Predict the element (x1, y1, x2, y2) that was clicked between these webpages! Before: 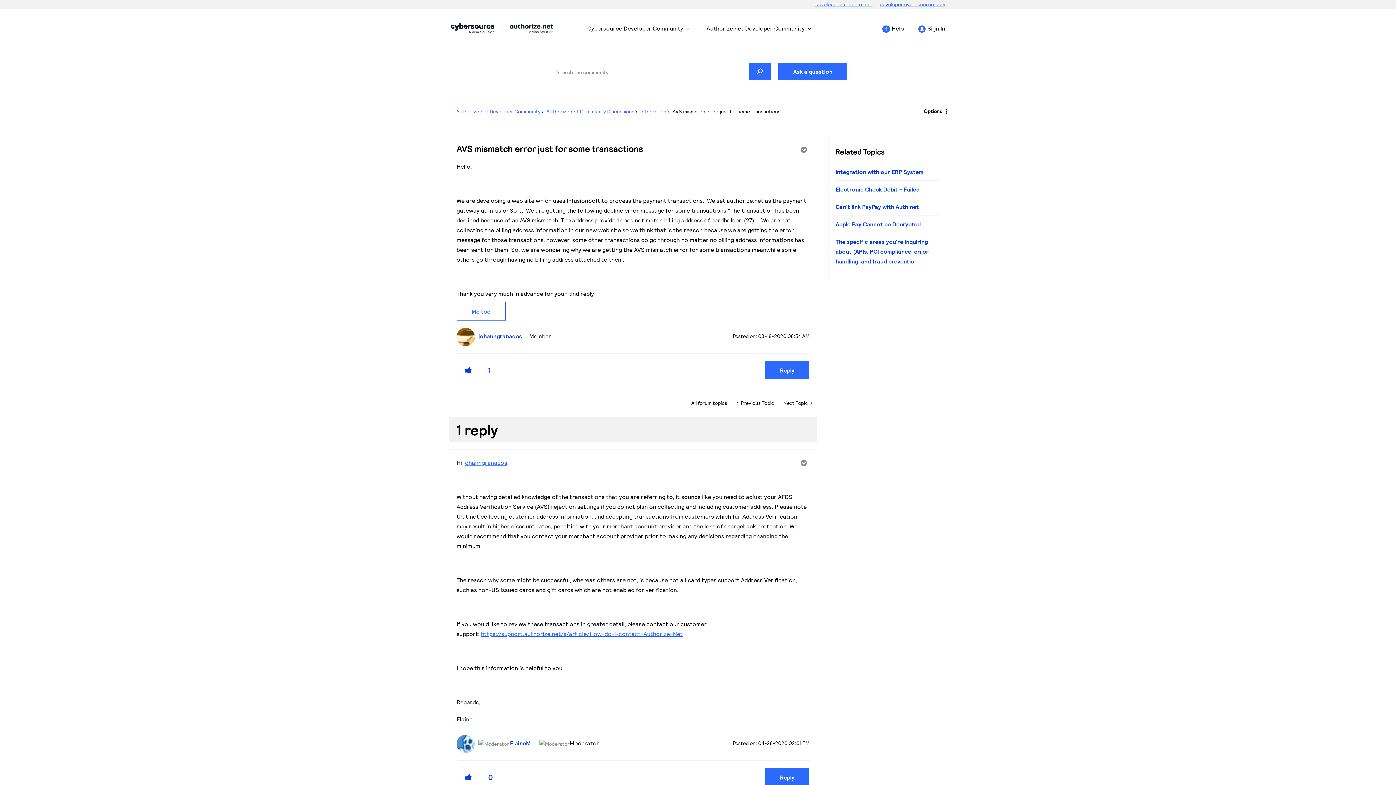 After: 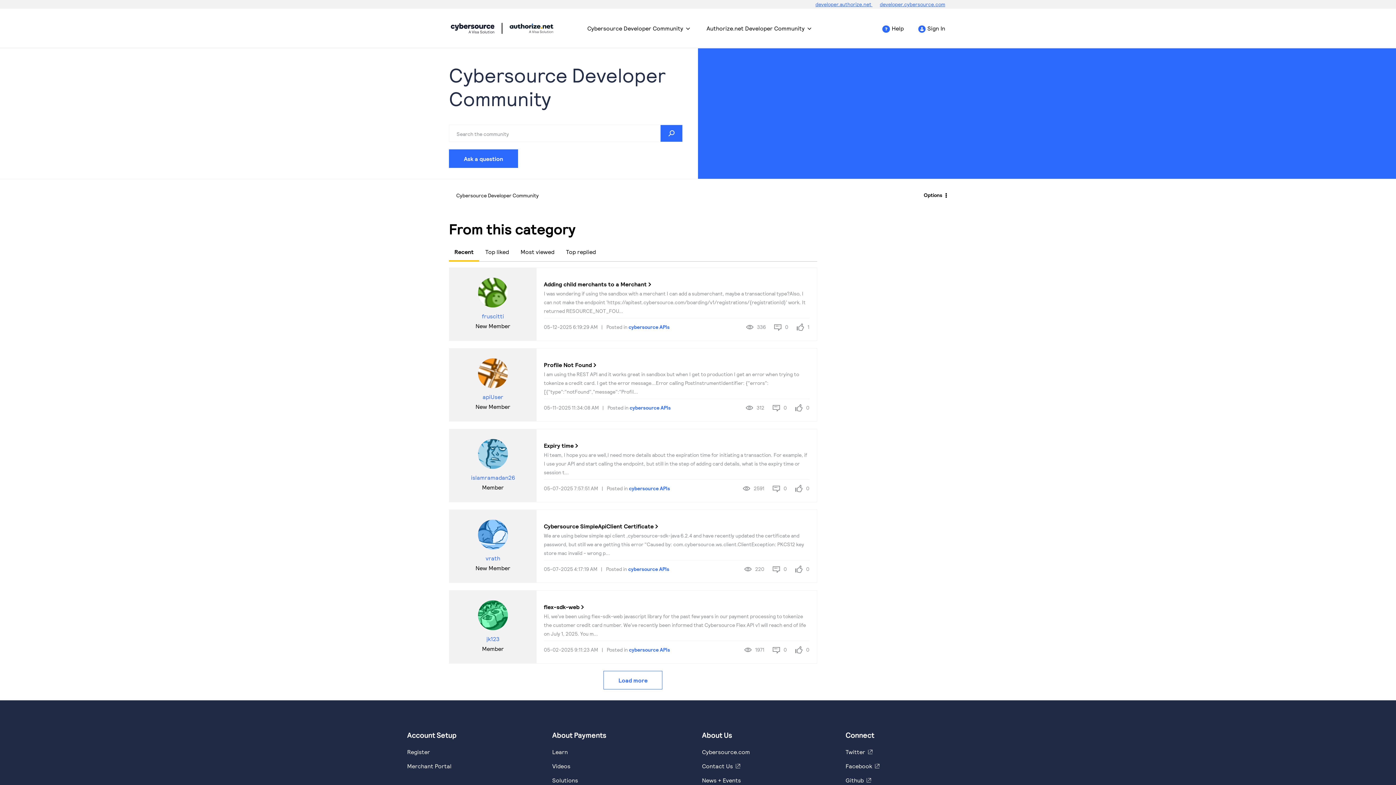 Action: bbox: (580, 17, 698, 38) label: Cybersource Developer Community